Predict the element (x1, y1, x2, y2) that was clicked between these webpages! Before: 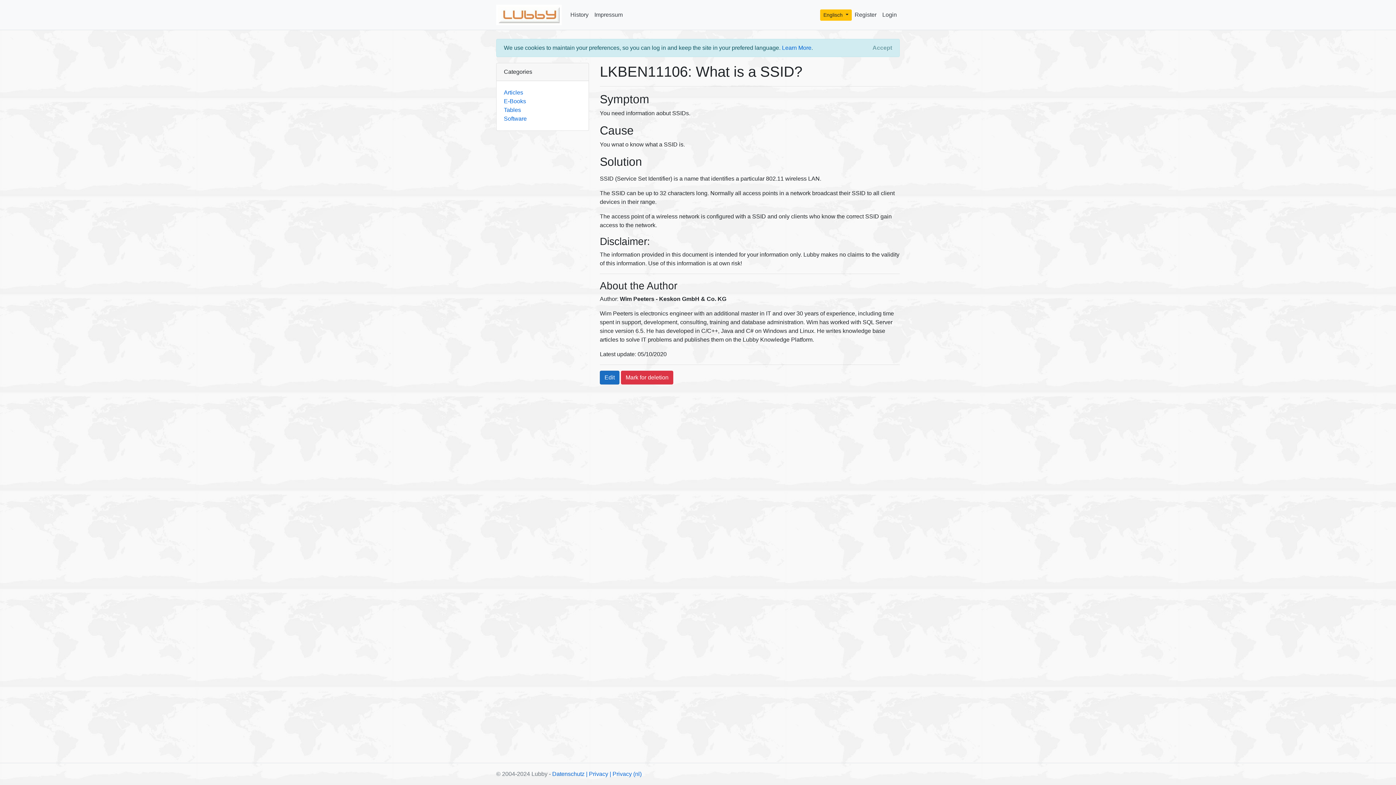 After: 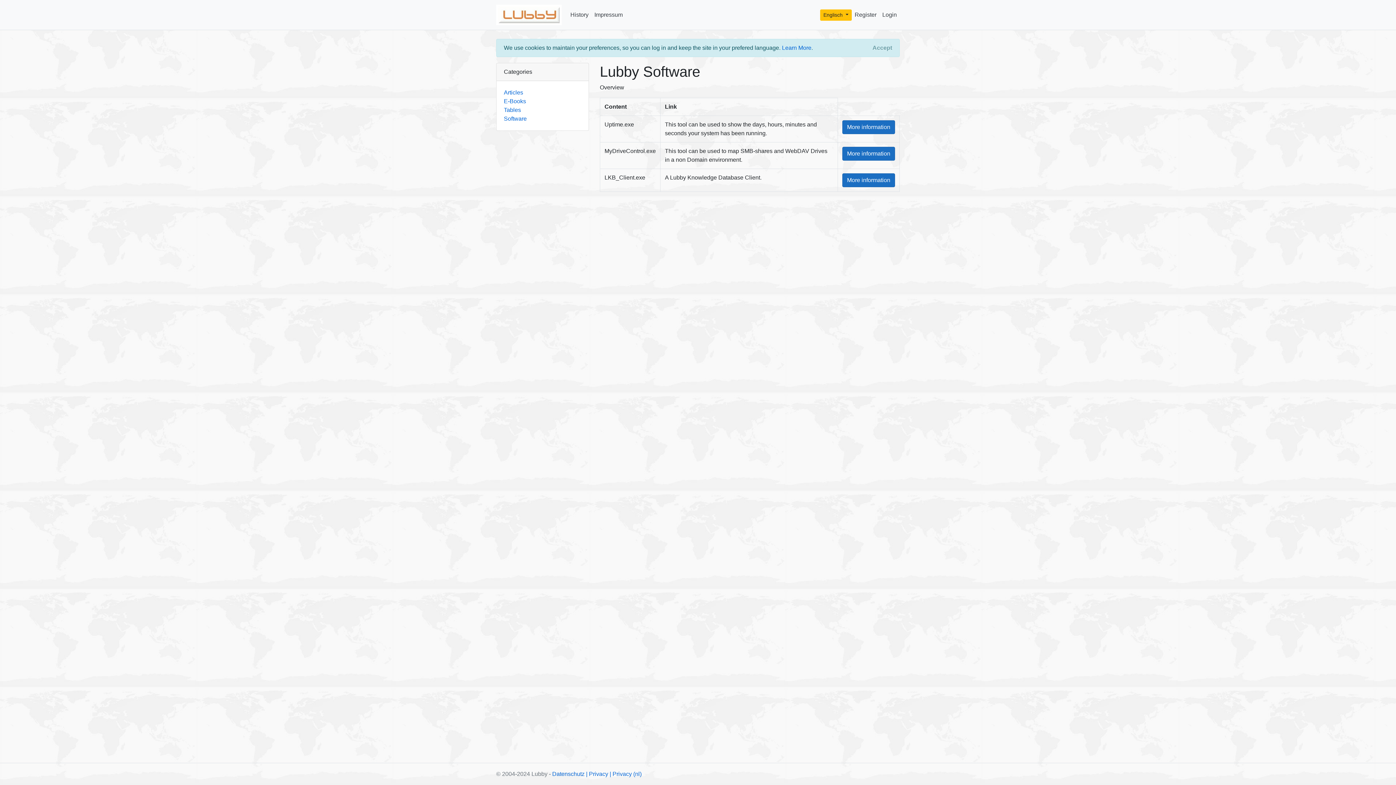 Action: bbox: (504, 115, 526, 121) label: Software